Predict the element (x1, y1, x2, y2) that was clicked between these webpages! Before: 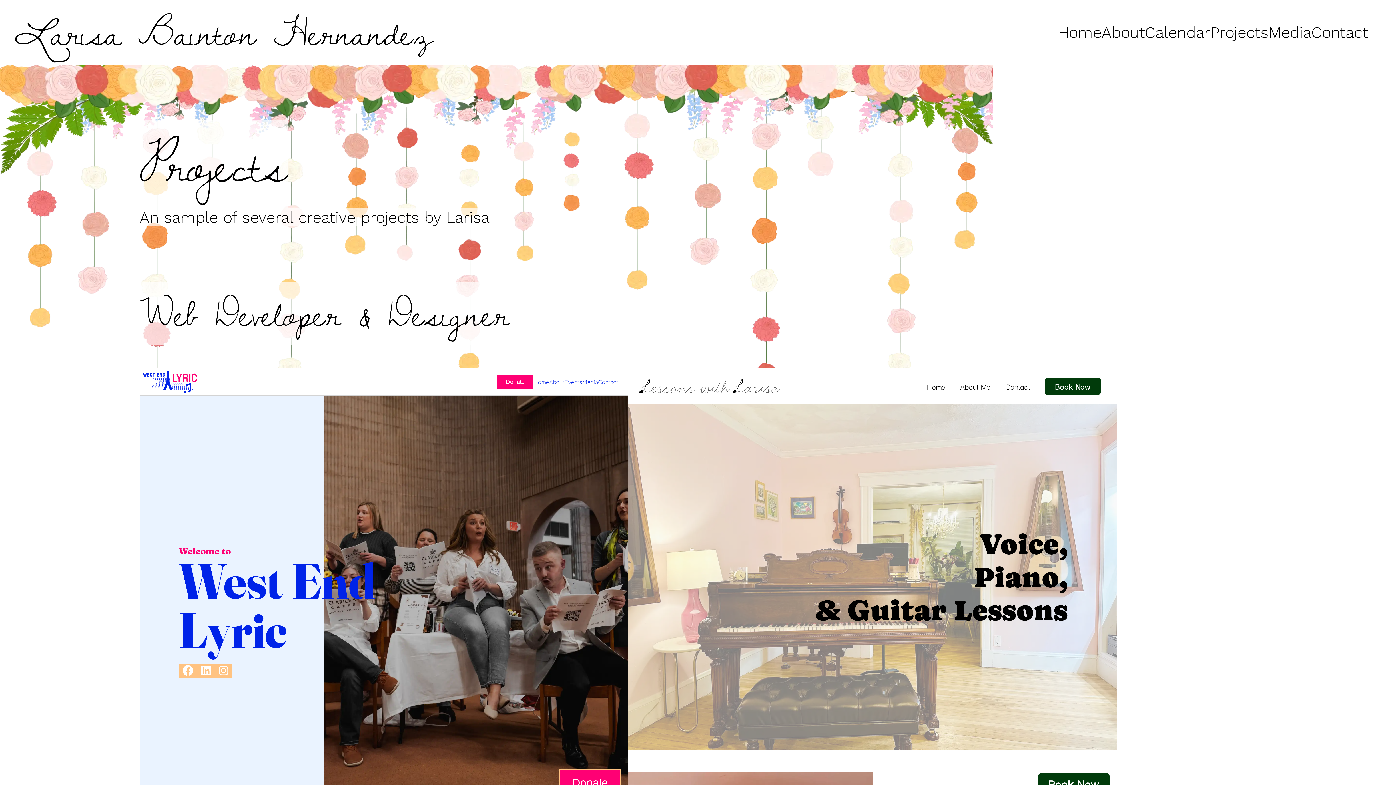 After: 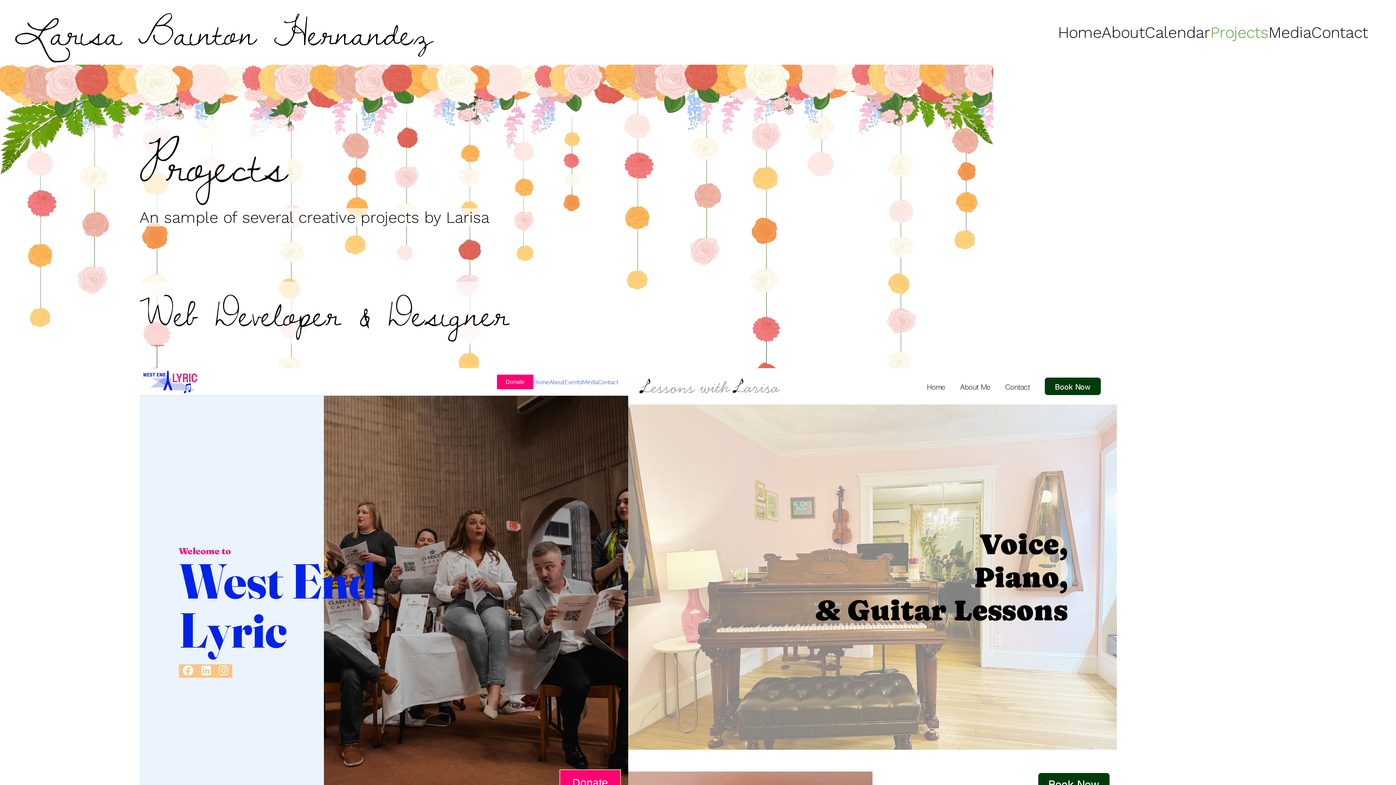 Action: bbox: (1210, 23, 1268, 41) label: Projects